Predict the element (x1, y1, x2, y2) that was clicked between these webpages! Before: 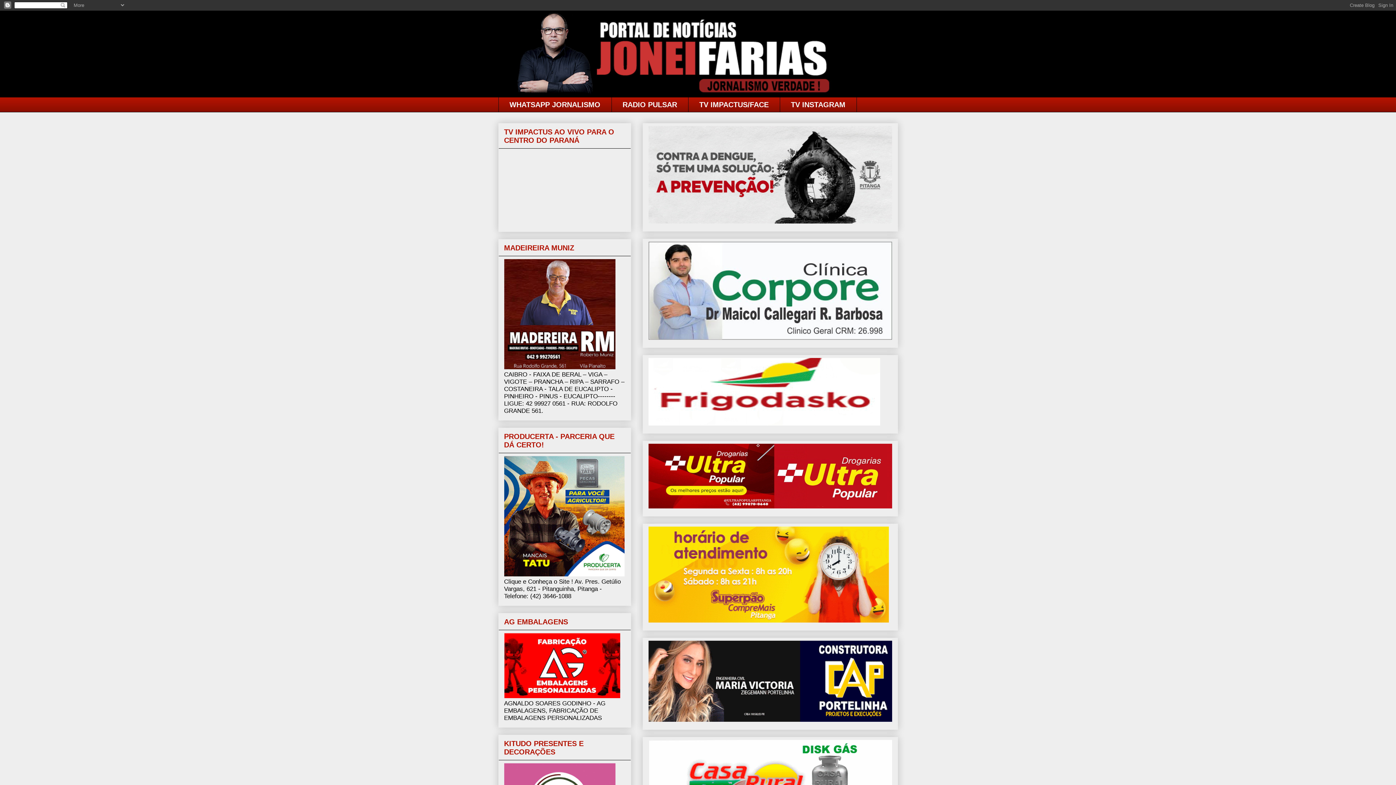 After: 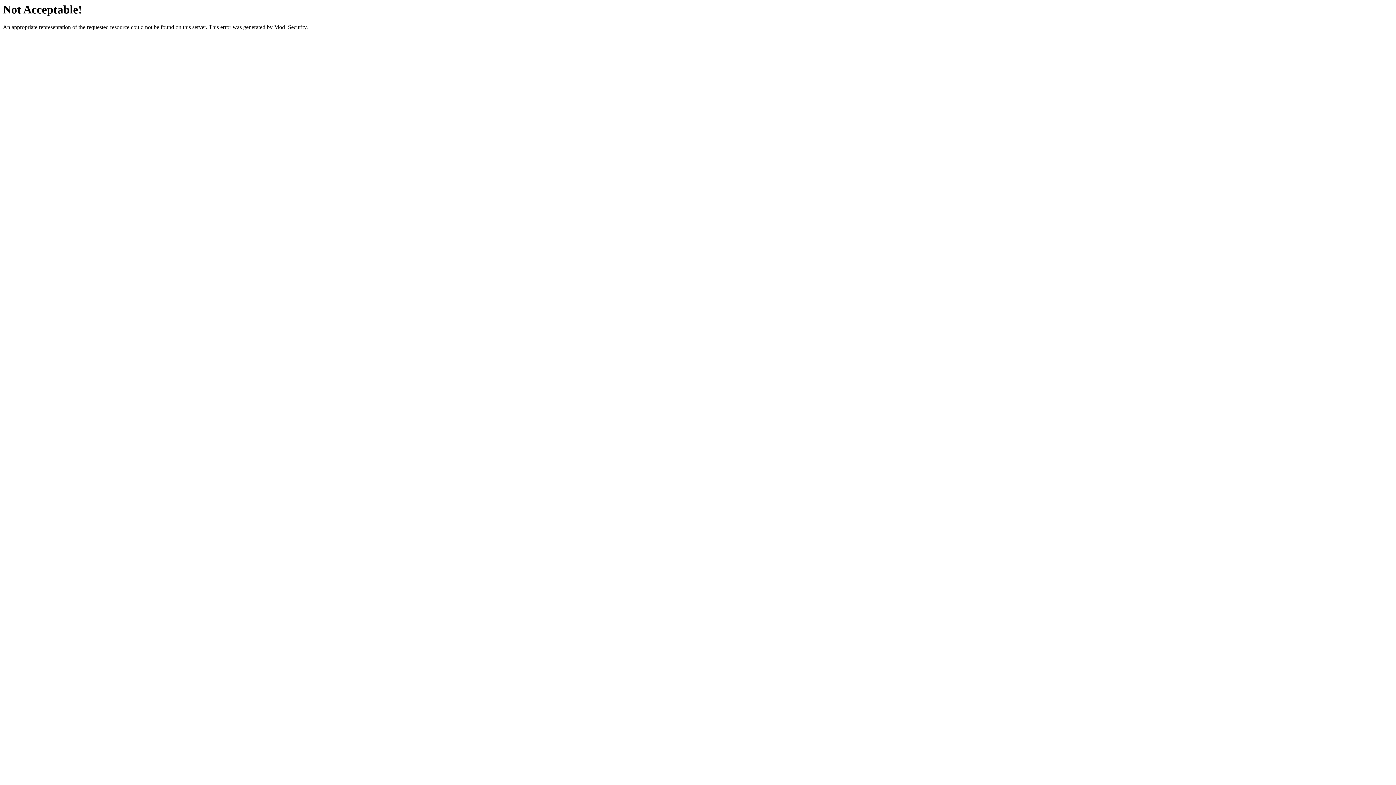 Action: bbox: (504, 571, 624, 578)